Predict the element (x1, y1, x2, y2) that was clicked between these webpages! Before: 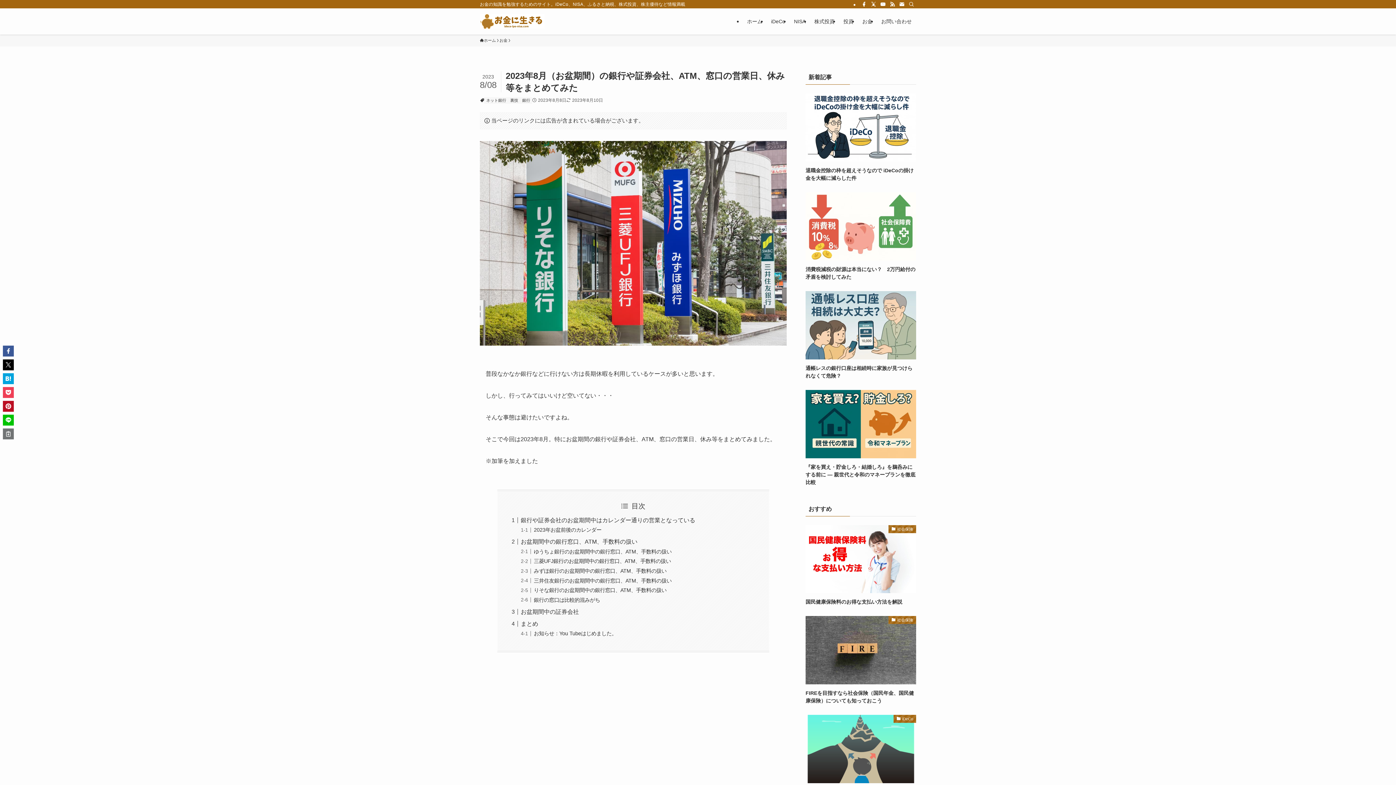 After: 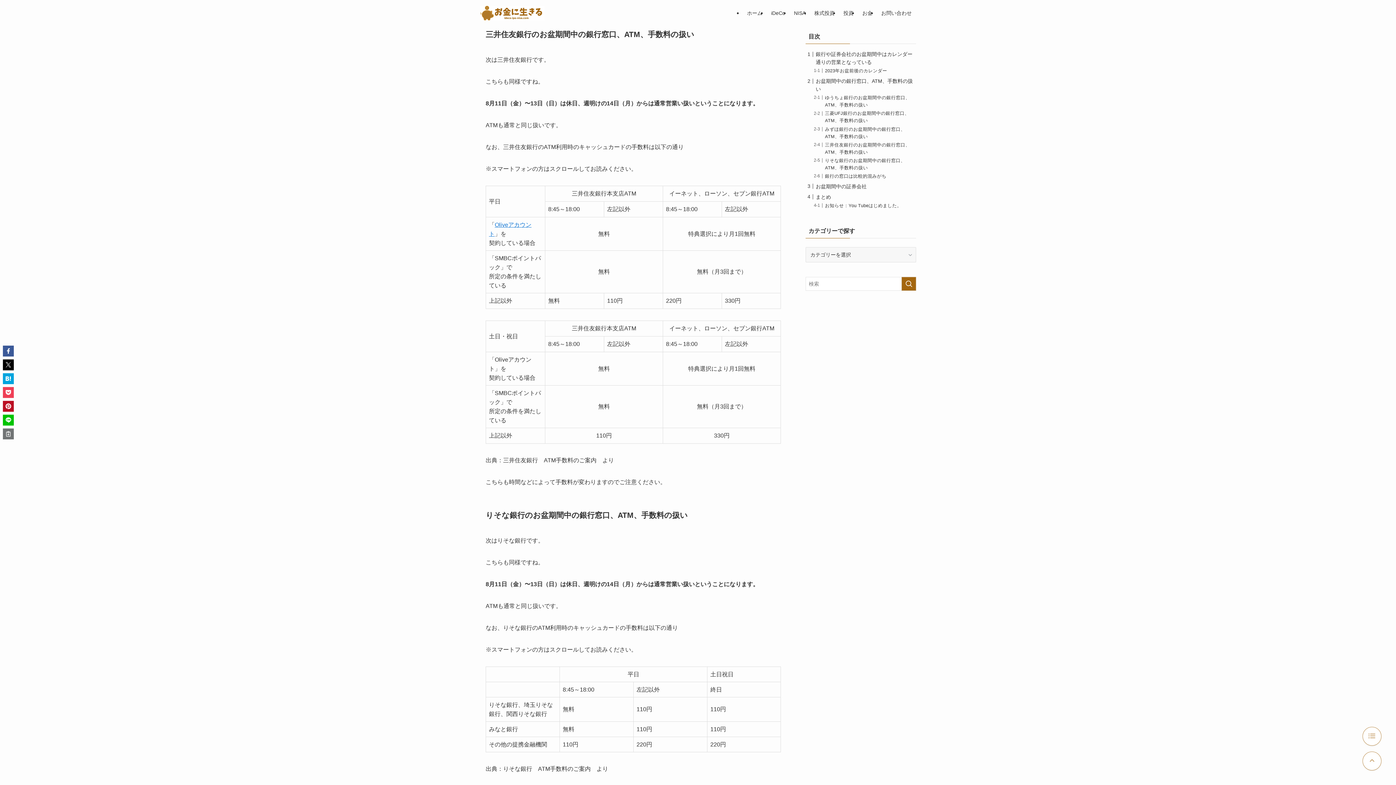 Action: bbox: (533, 578, 671, 583) label: 三井住友銀行のお盆期間中の銀行窓口、ATM、手数料の扱い